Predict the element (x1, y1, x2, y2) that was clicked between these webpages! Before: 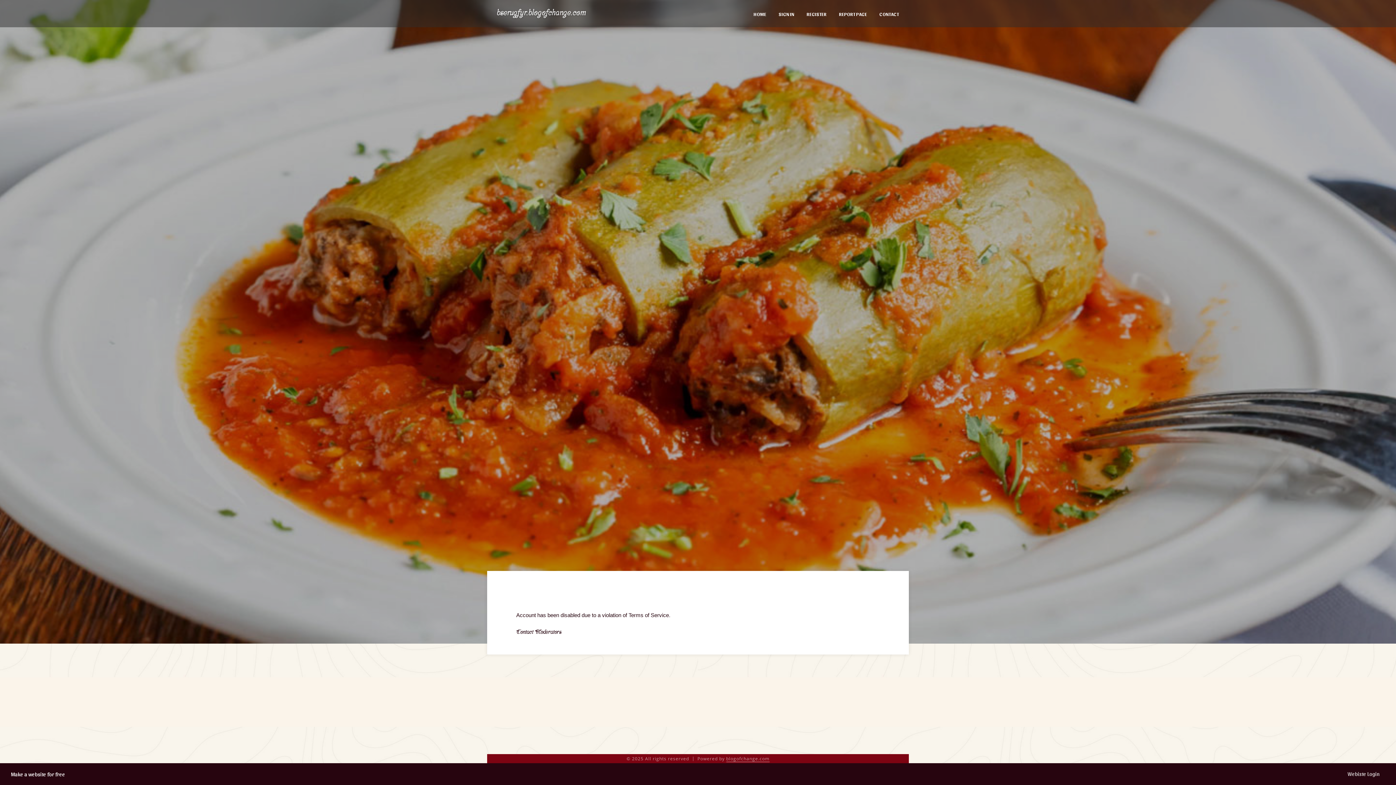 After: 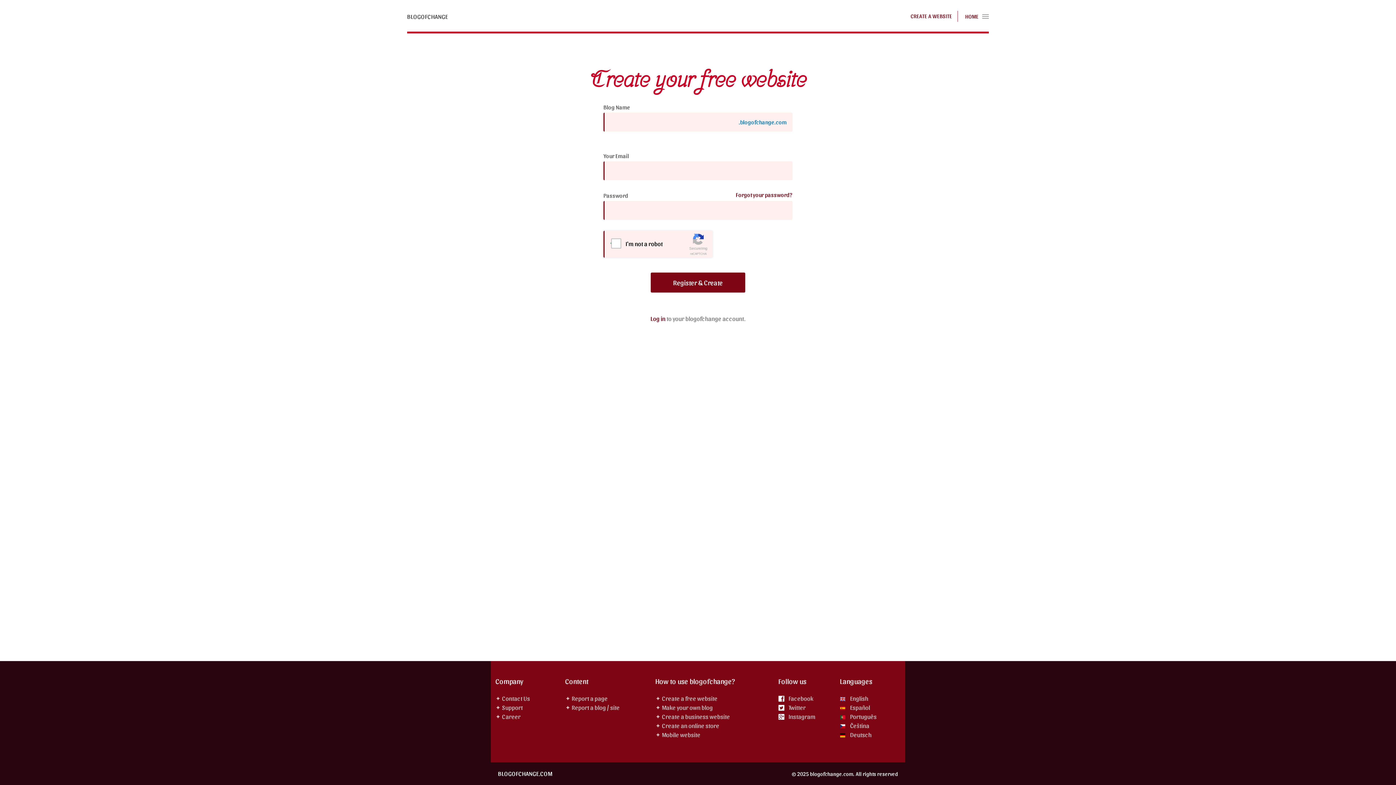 Action: label: REGISTER bbox: (800, 0, 833, 27)